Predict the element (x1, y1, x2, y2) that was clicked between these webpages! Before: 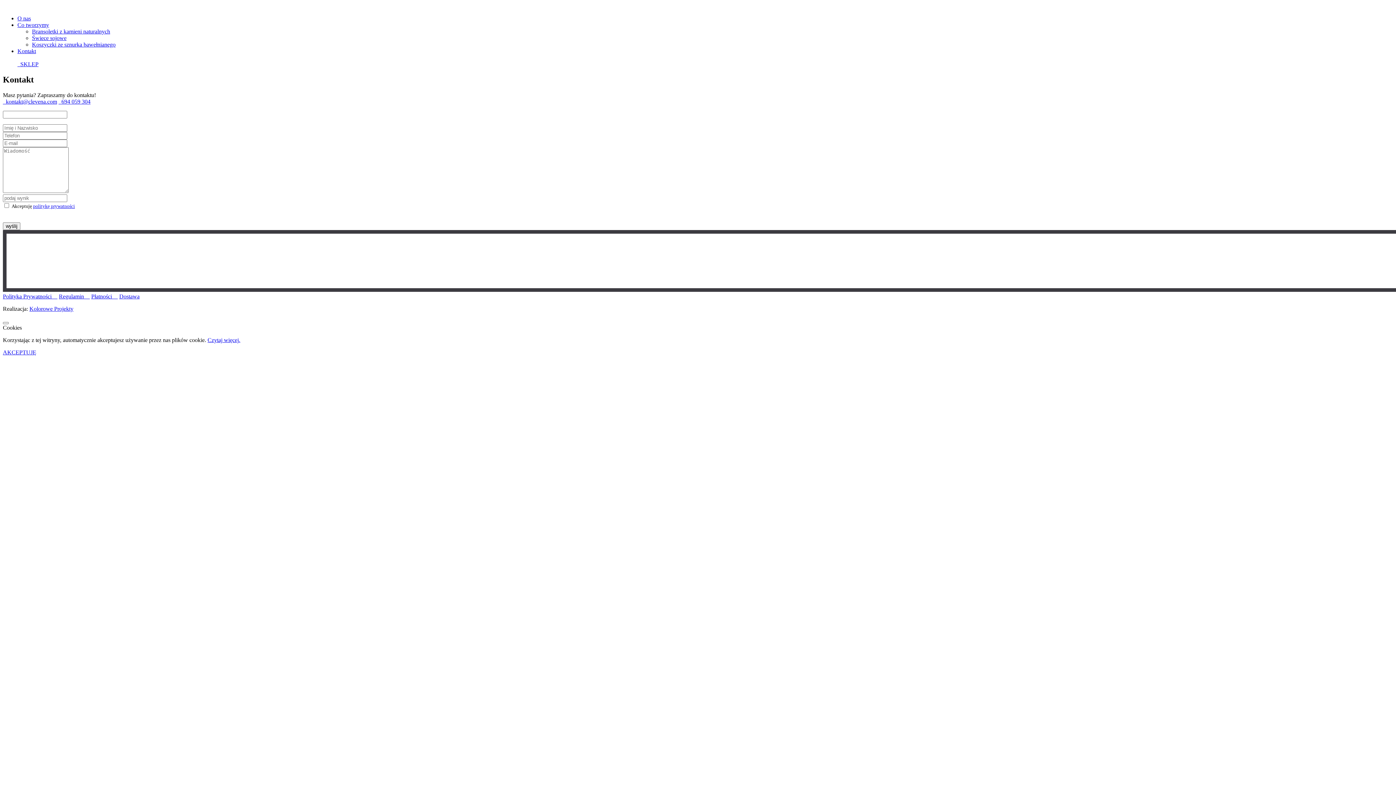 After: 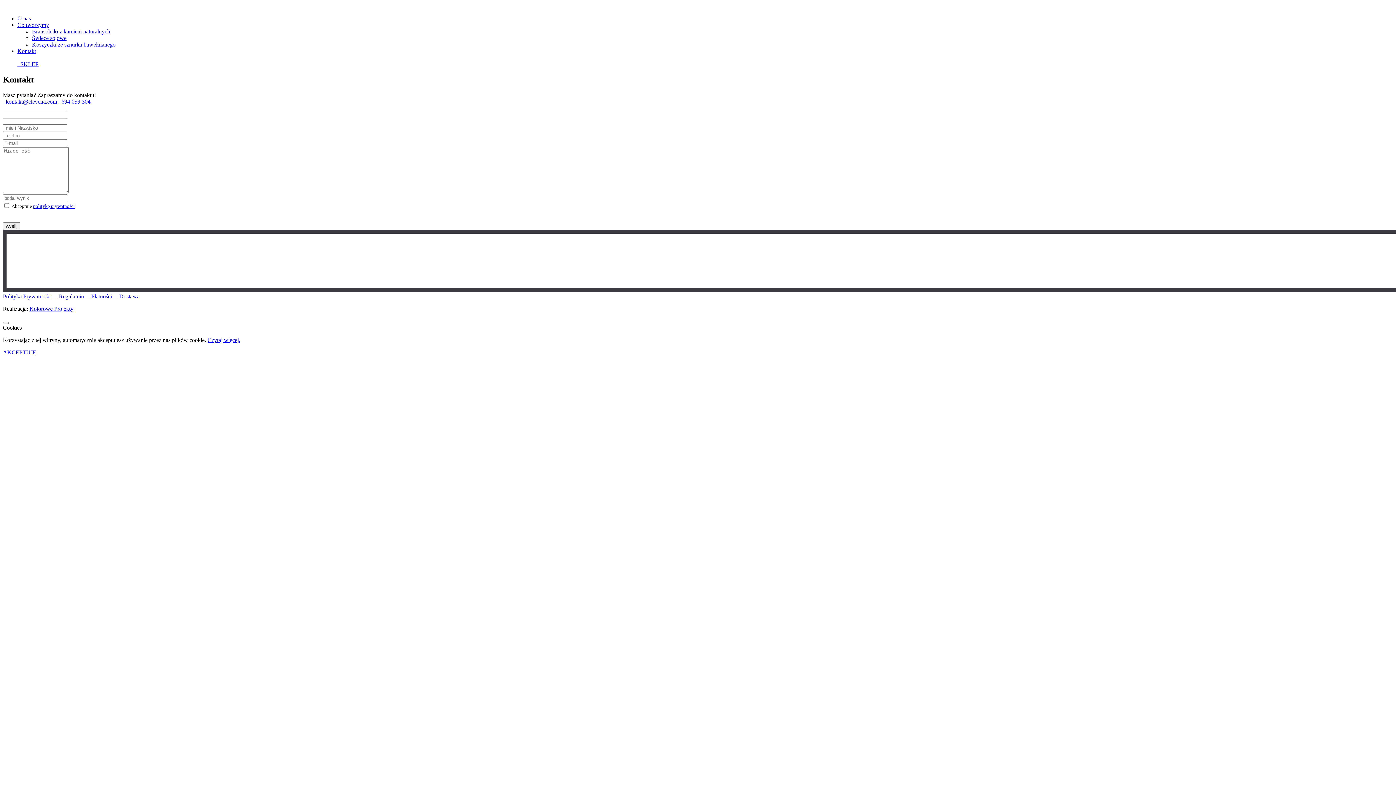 Action: bbox: (17, 48, 36, 54) label: Kontakt